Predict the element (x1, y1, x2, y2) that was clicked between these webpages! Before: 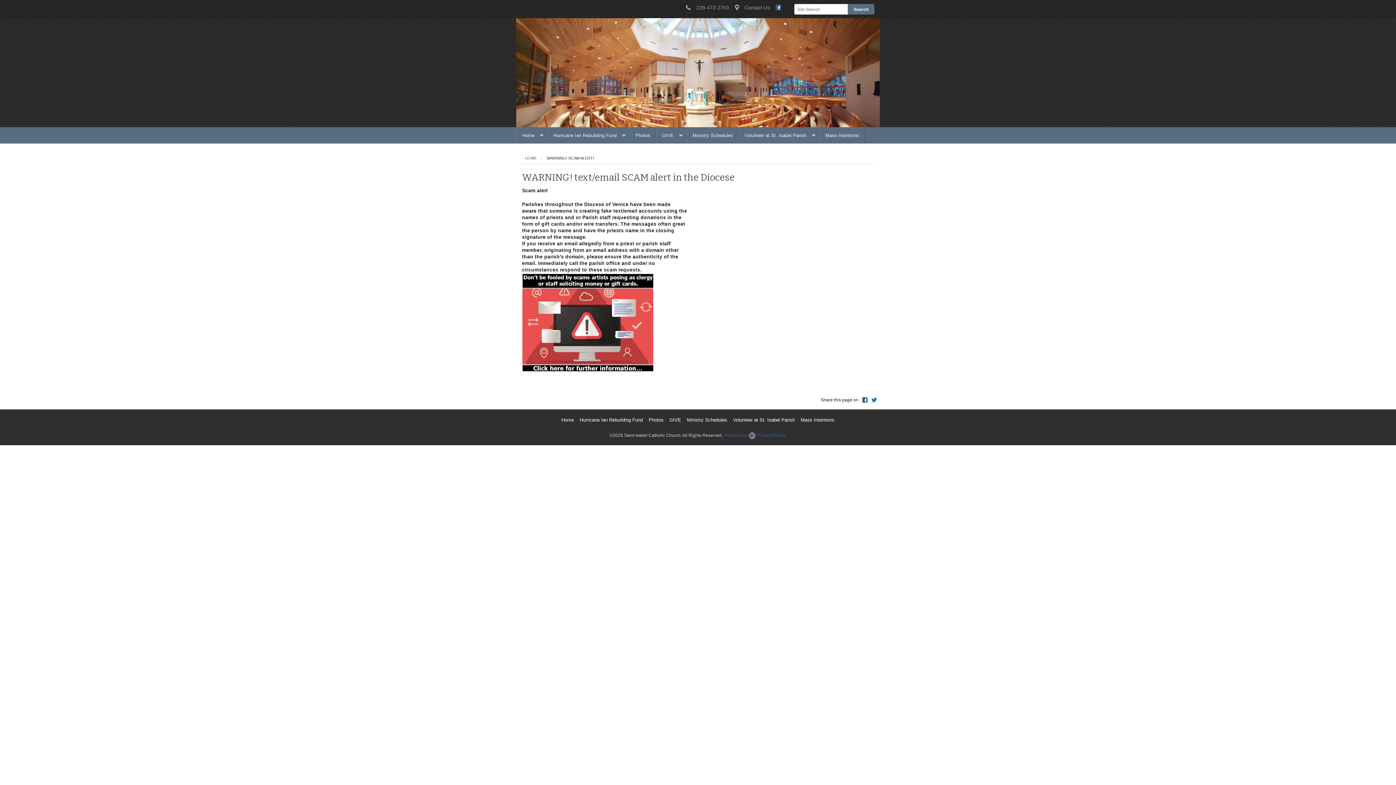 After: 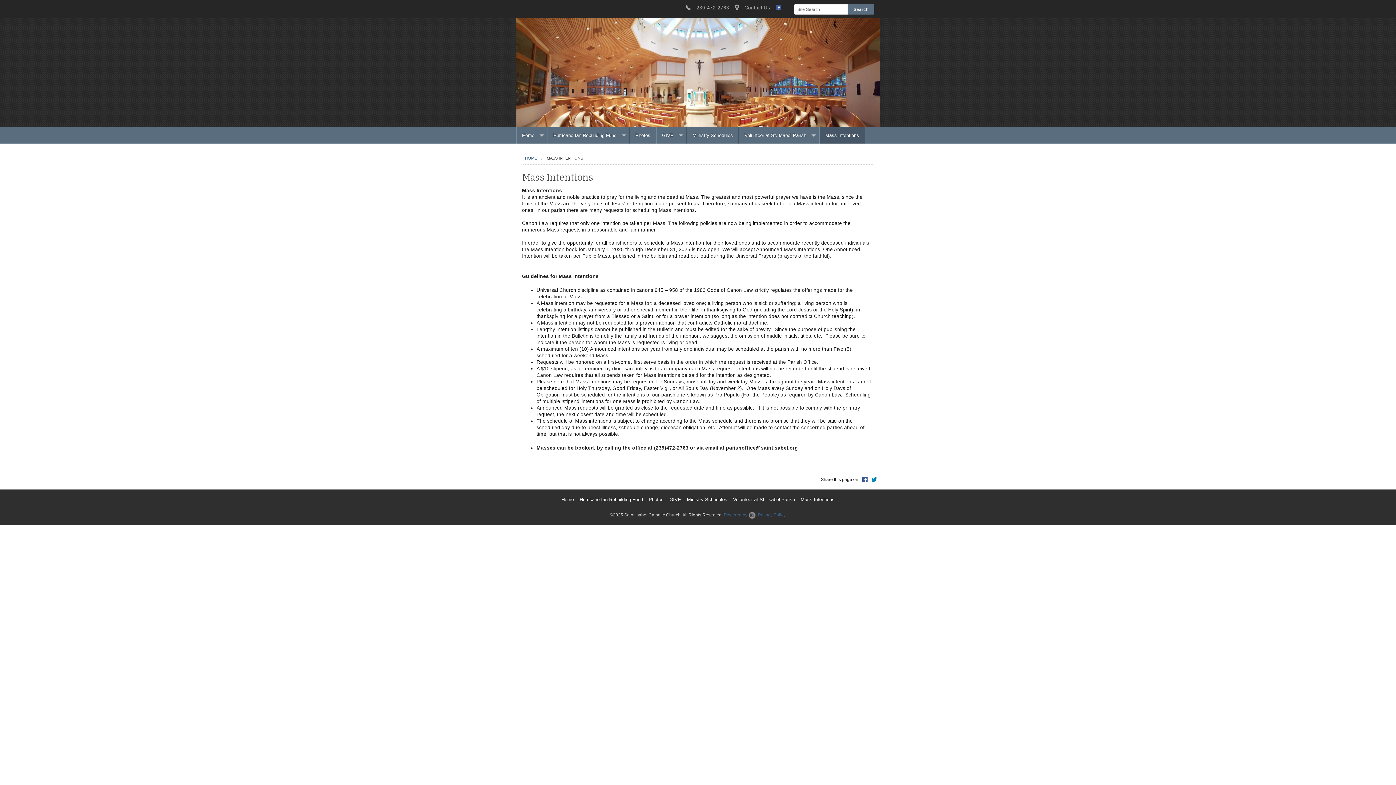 Action: label: Mass Intentions bbox: (798, 415, 837, 424)